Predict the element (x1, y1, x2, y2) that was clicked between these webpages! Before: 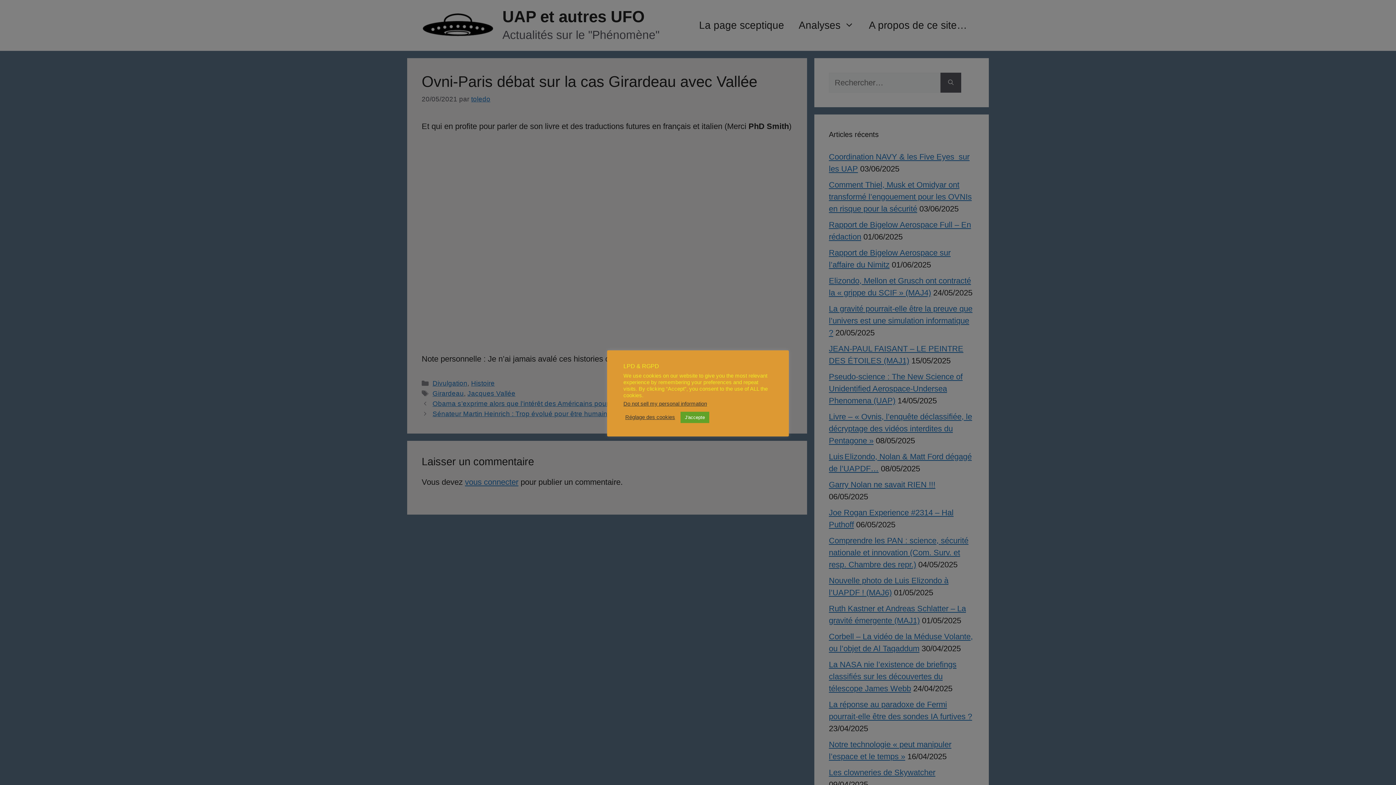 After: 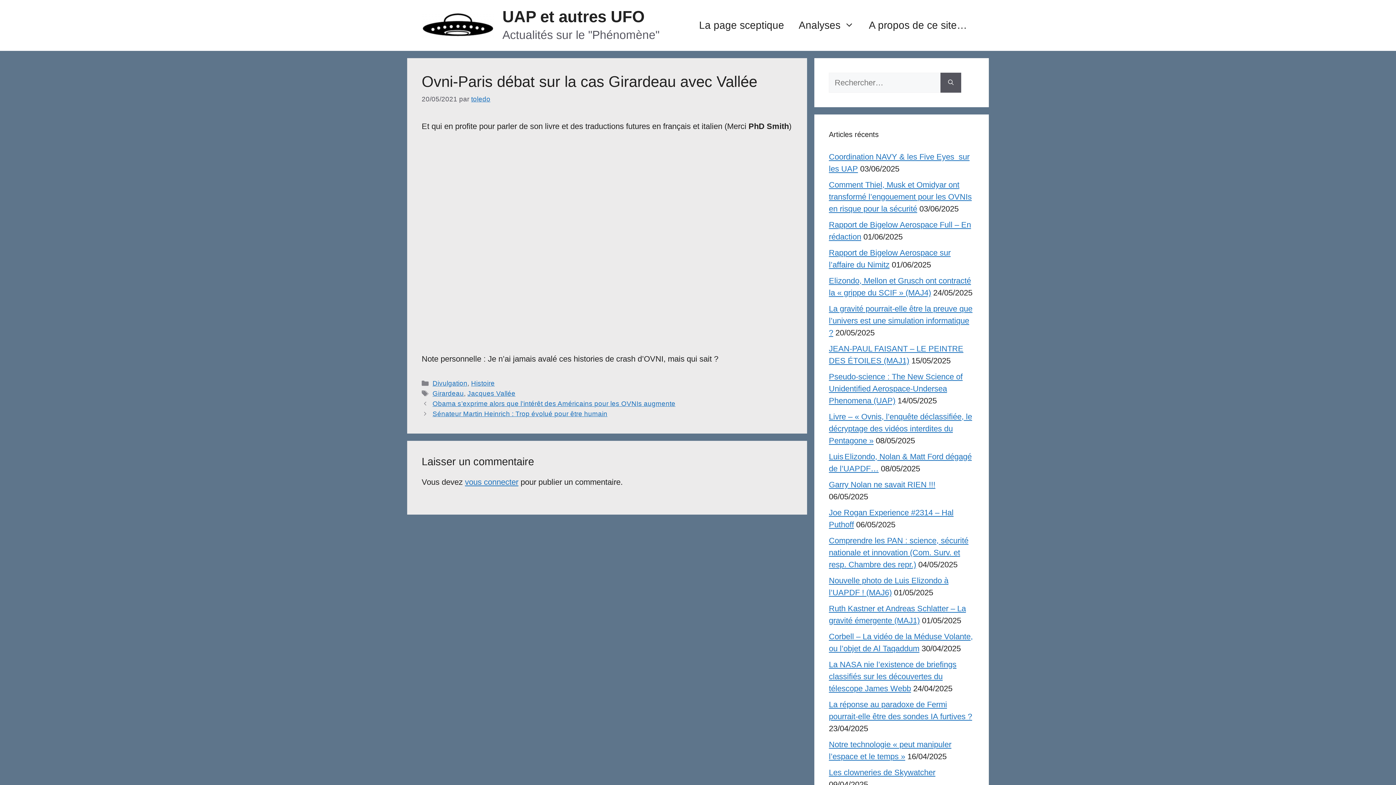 Action: label: J'accepte bbox: (680, 411, 709, 423)